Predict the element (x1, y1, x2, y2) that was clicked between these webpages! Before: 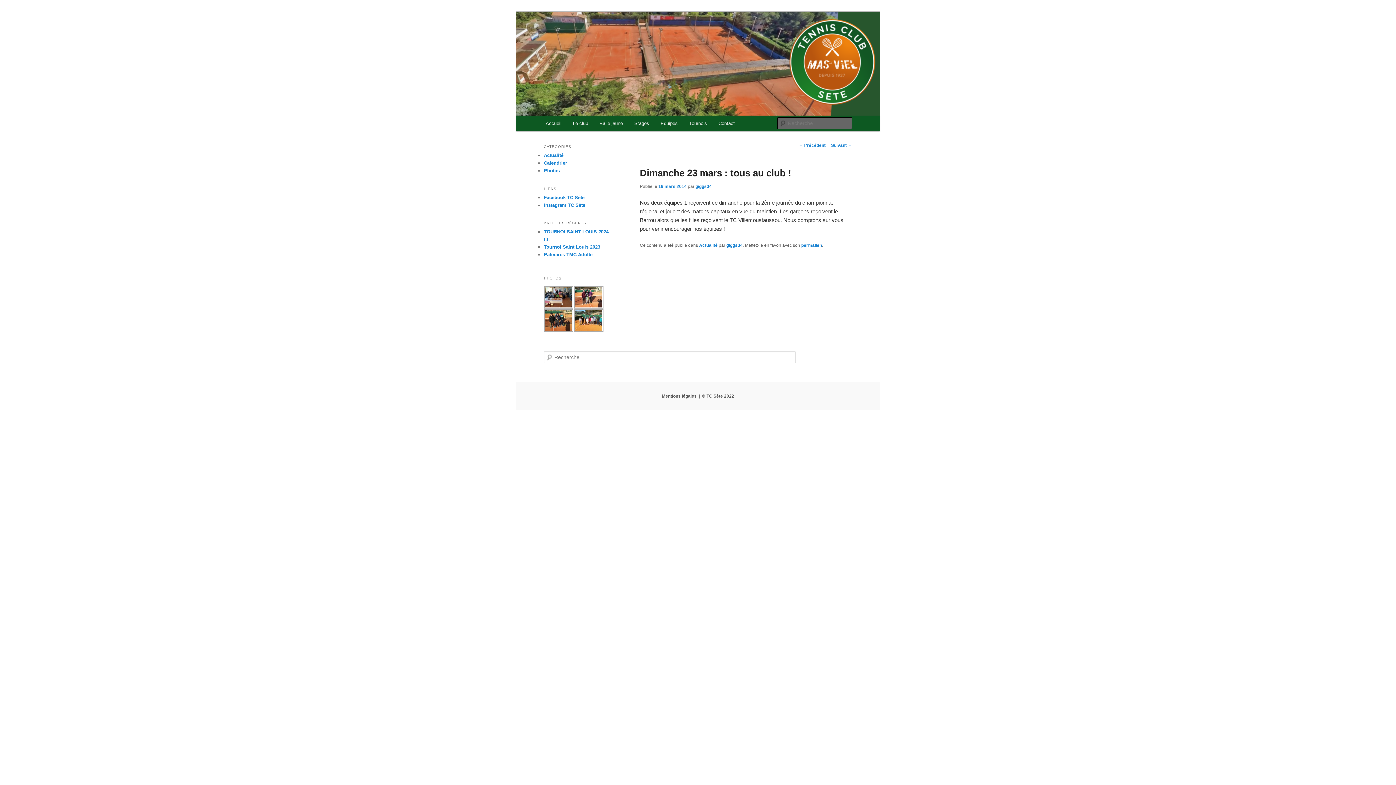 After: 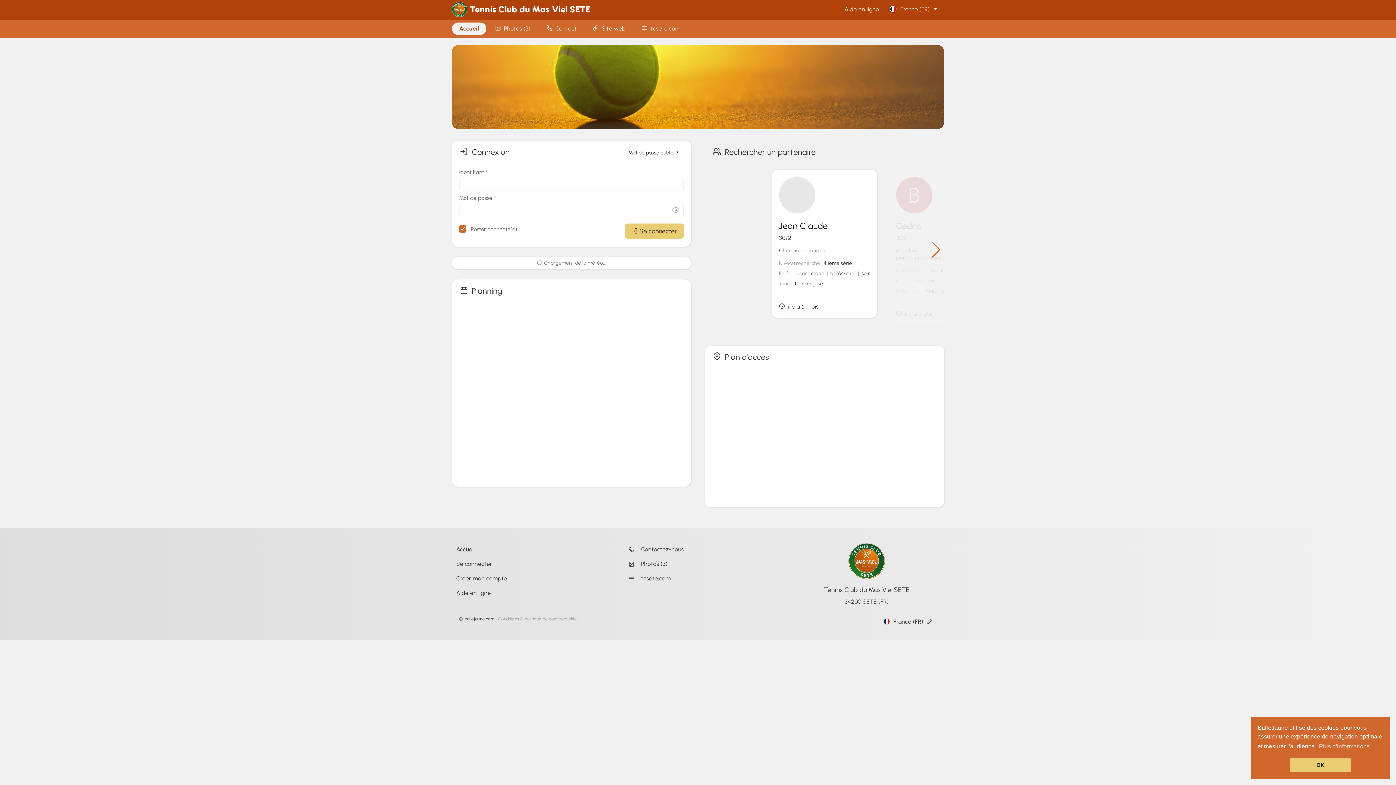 Action: label: Balle jaune bbox: (593, 115, 628, 131)